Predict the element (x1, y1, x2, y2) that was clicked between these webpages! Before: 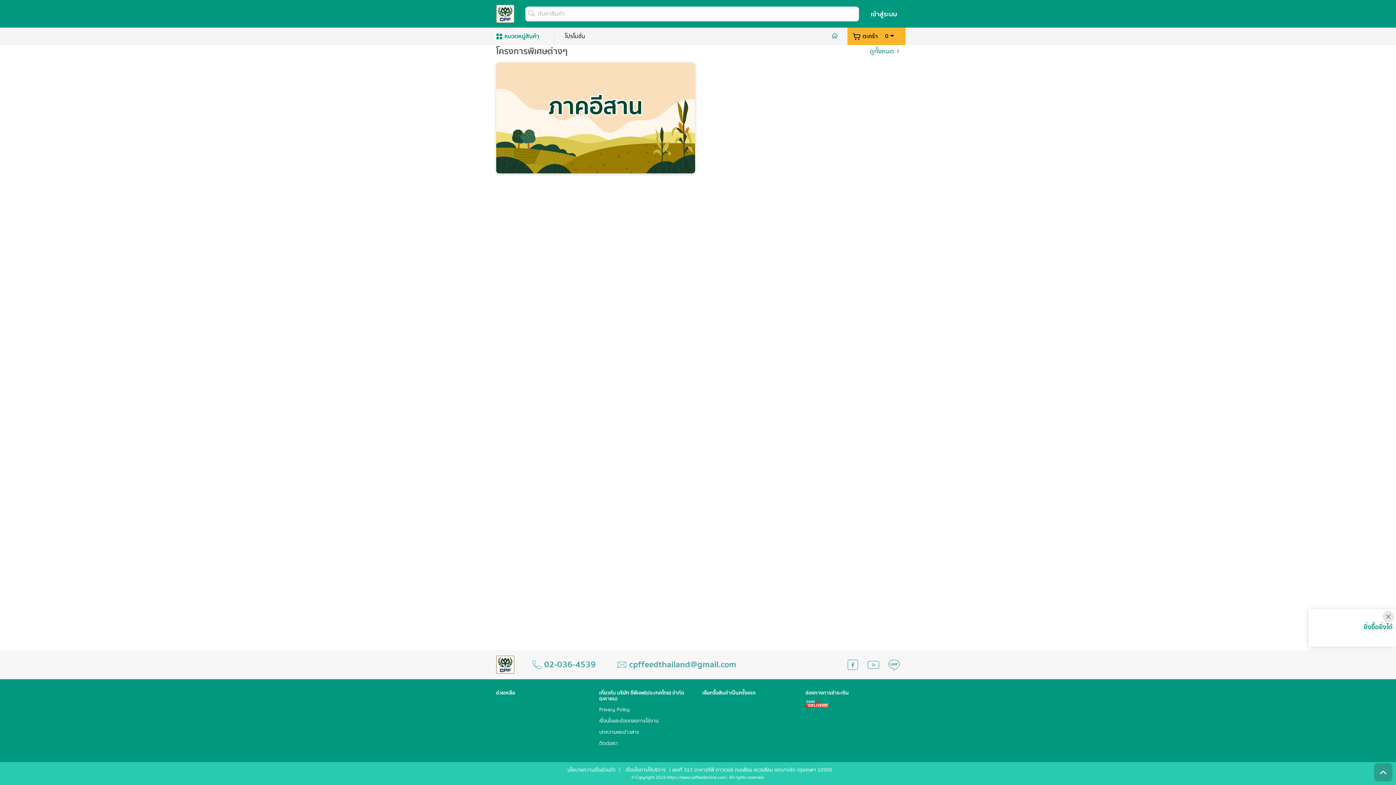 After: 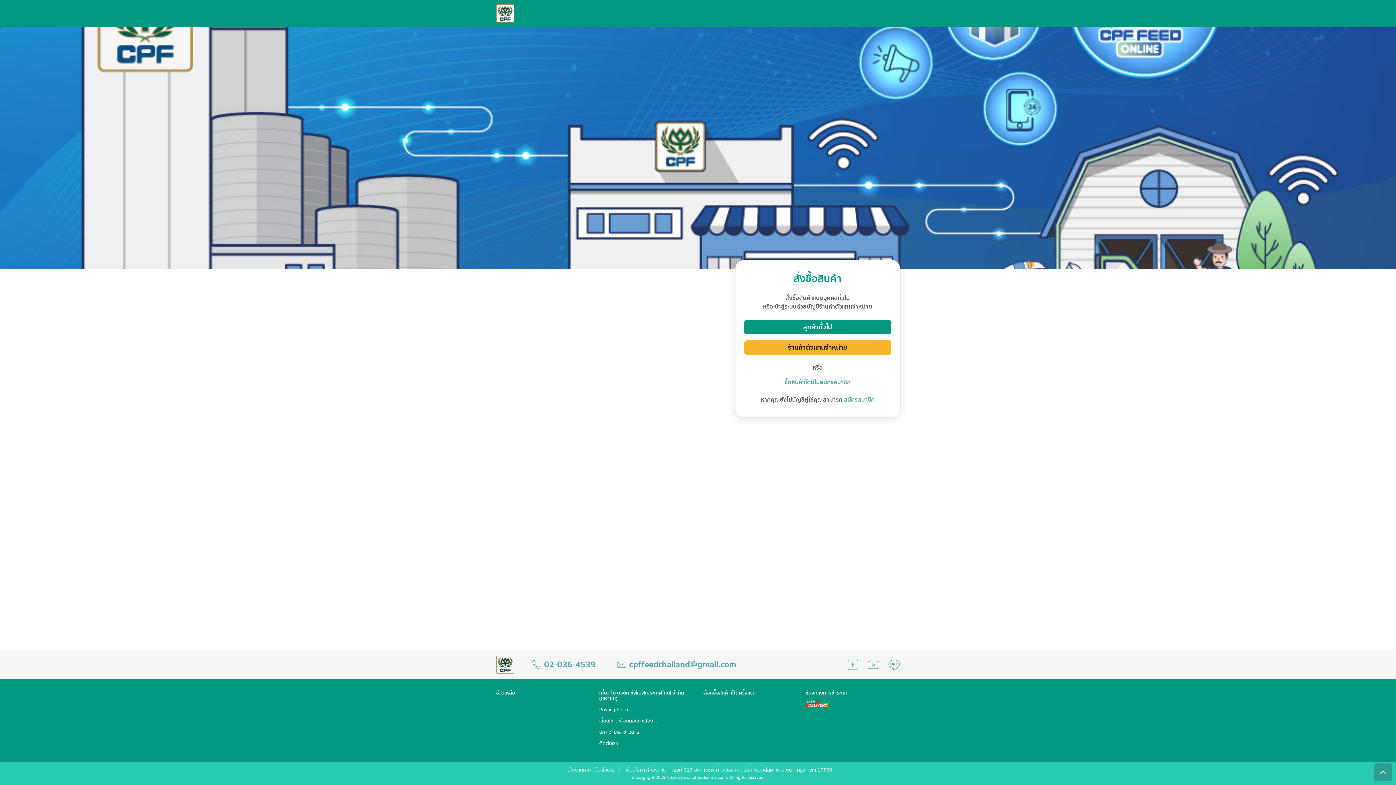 Action: bbox: (868, 5, 900, 21) label: เข้าสู่ระบบ